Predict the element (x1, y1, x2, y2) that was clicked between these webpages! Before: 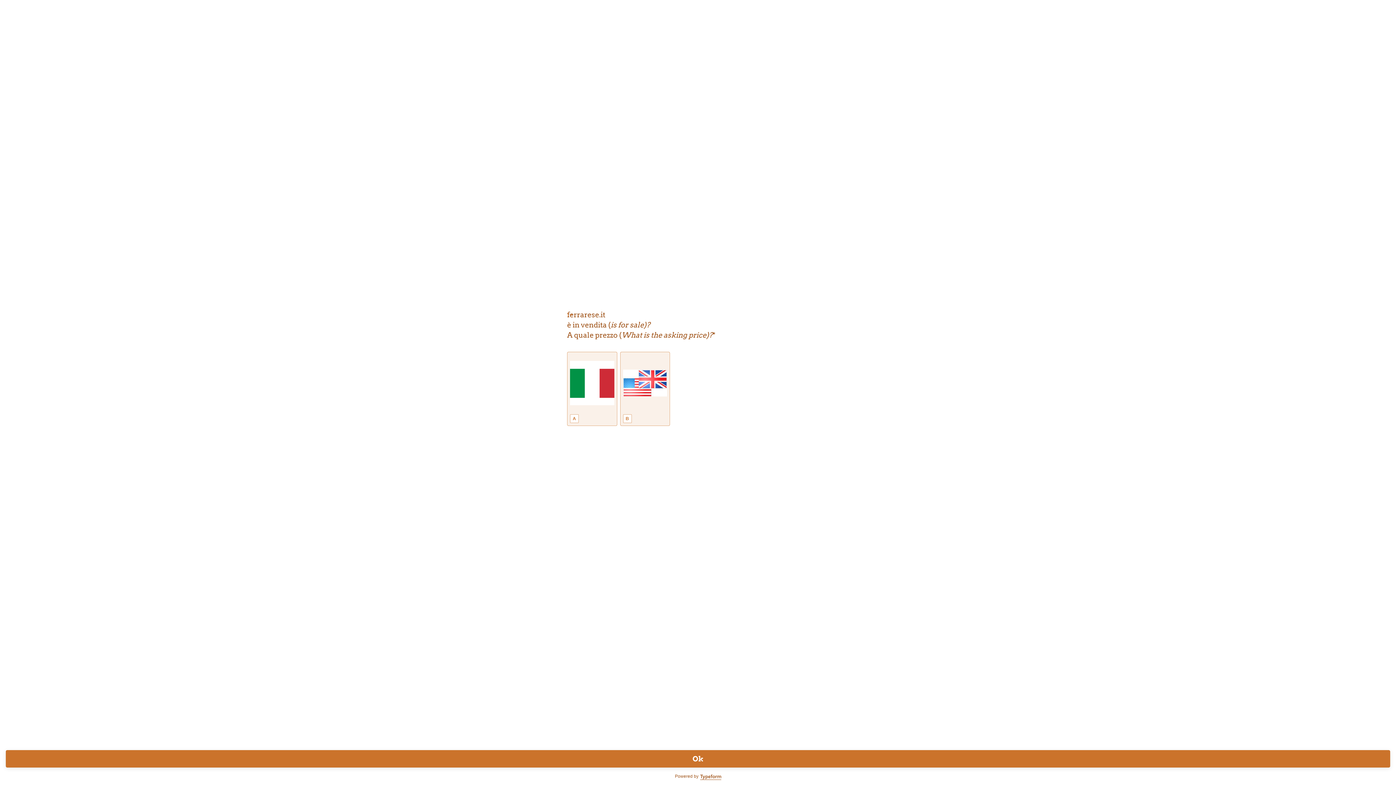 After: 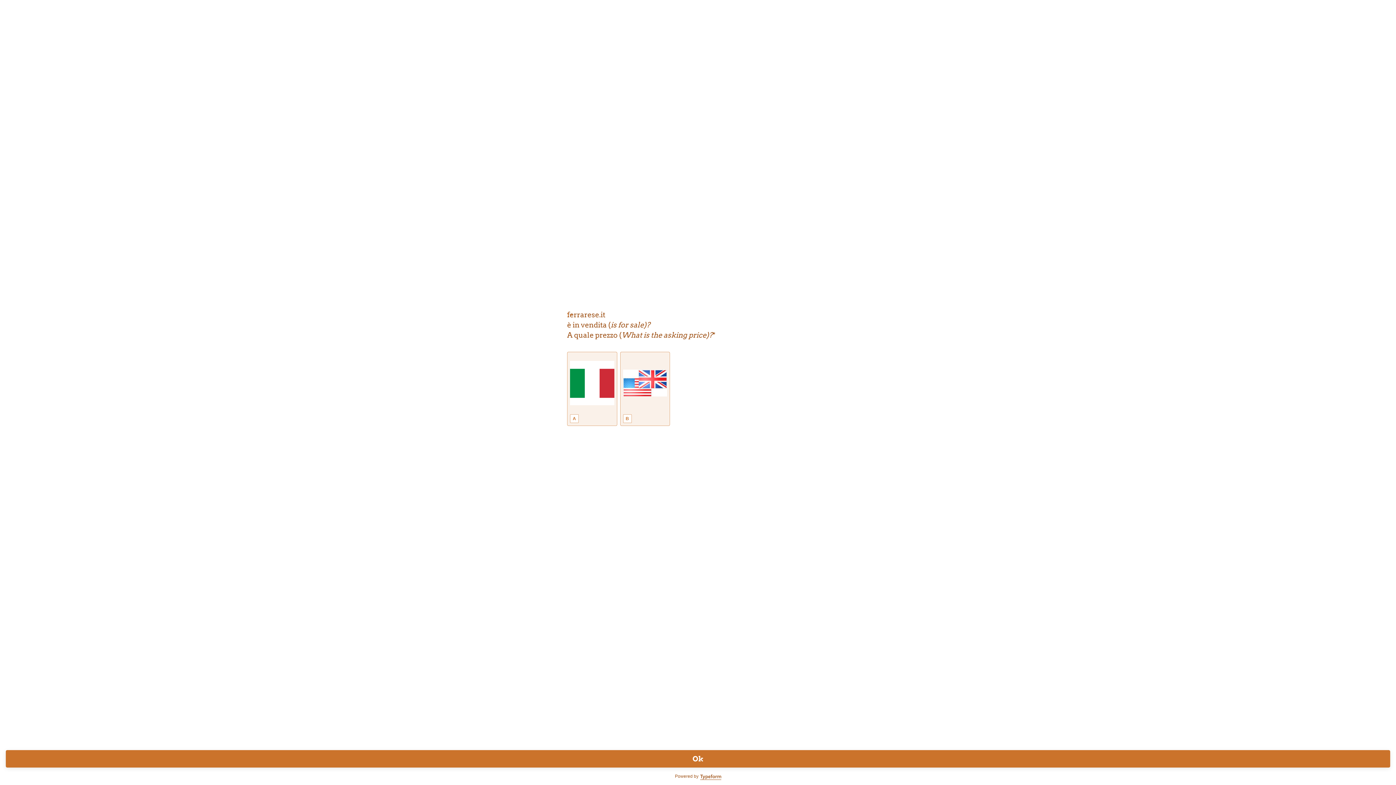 Action: bbox: (700, 774, 721, 780)